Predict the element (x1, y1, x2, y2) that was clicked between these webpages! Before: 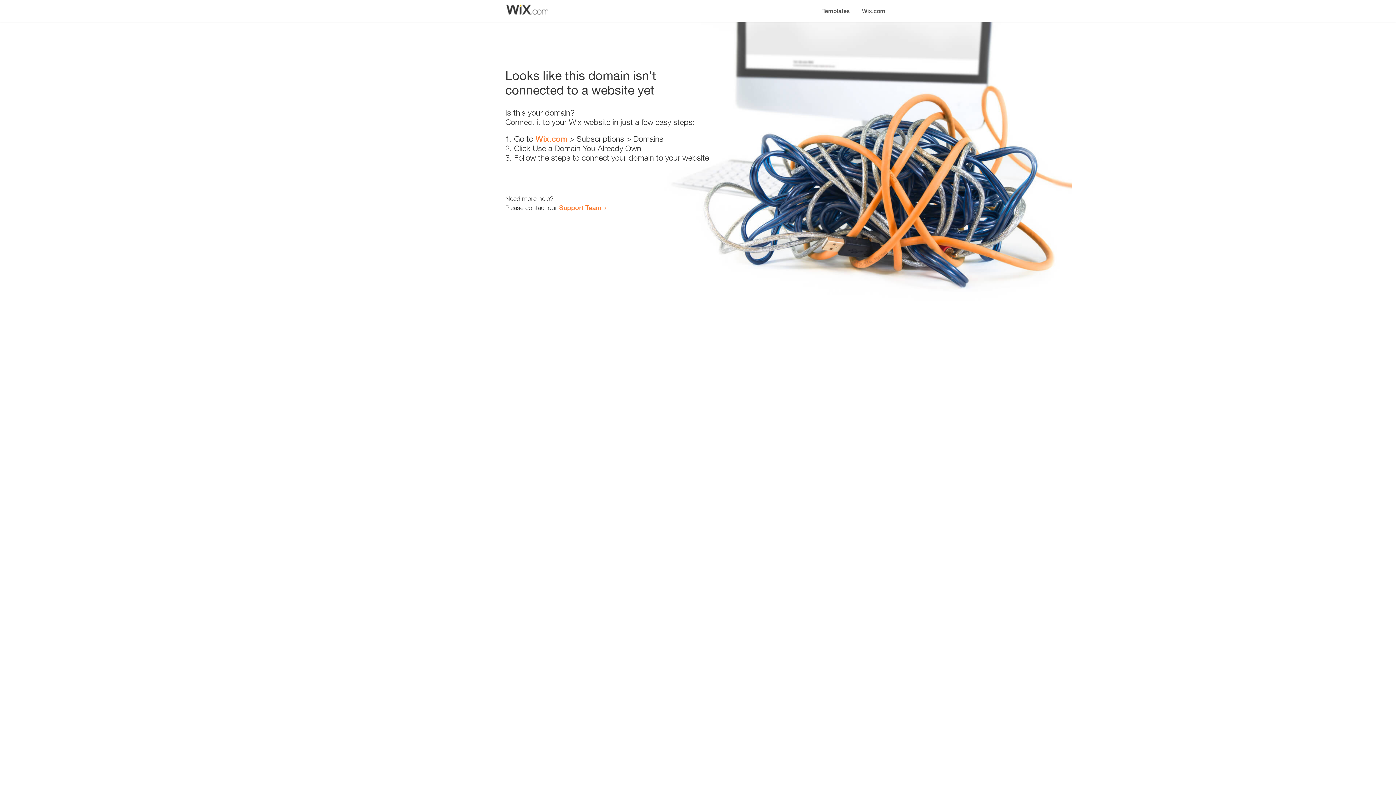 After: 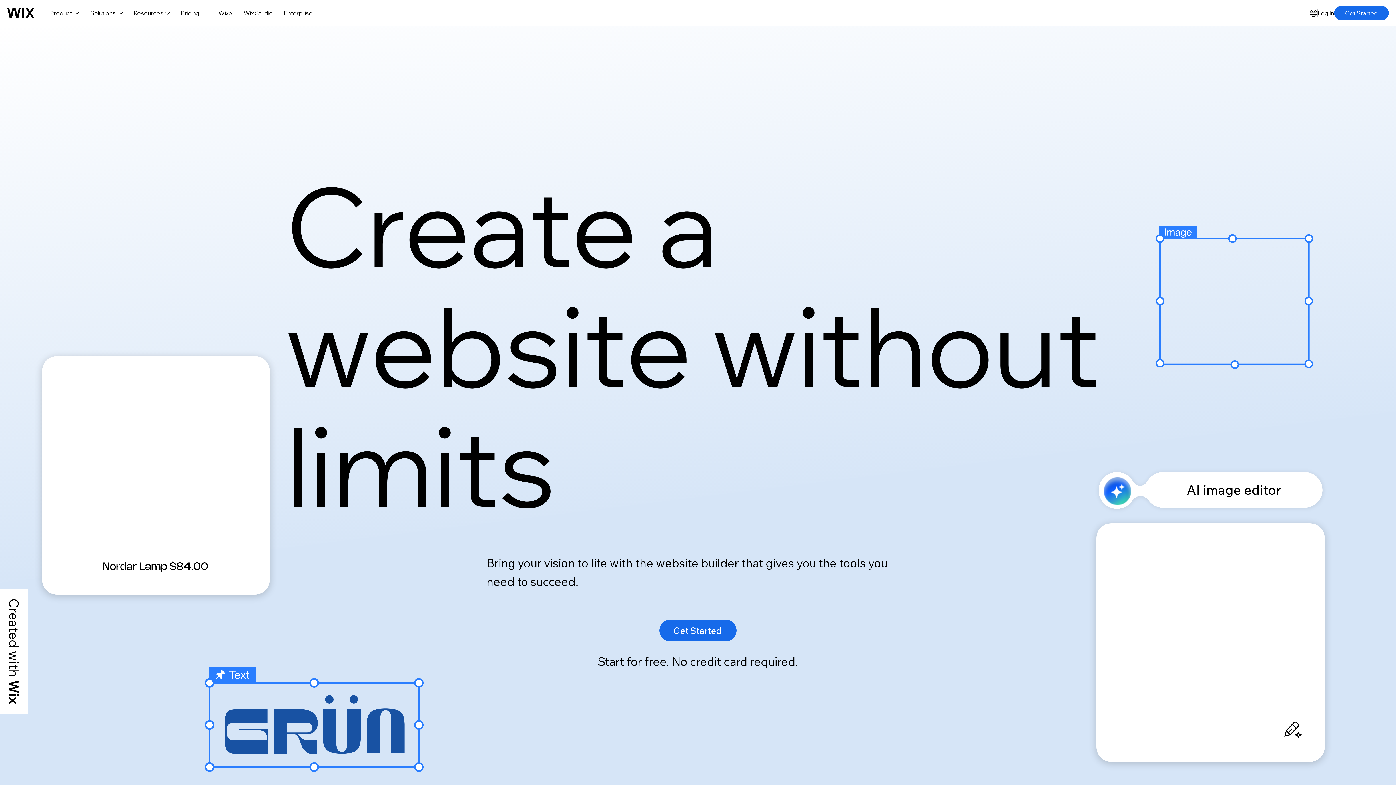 Action: label: Wix.com bbox: (856, 0, 890, 14)